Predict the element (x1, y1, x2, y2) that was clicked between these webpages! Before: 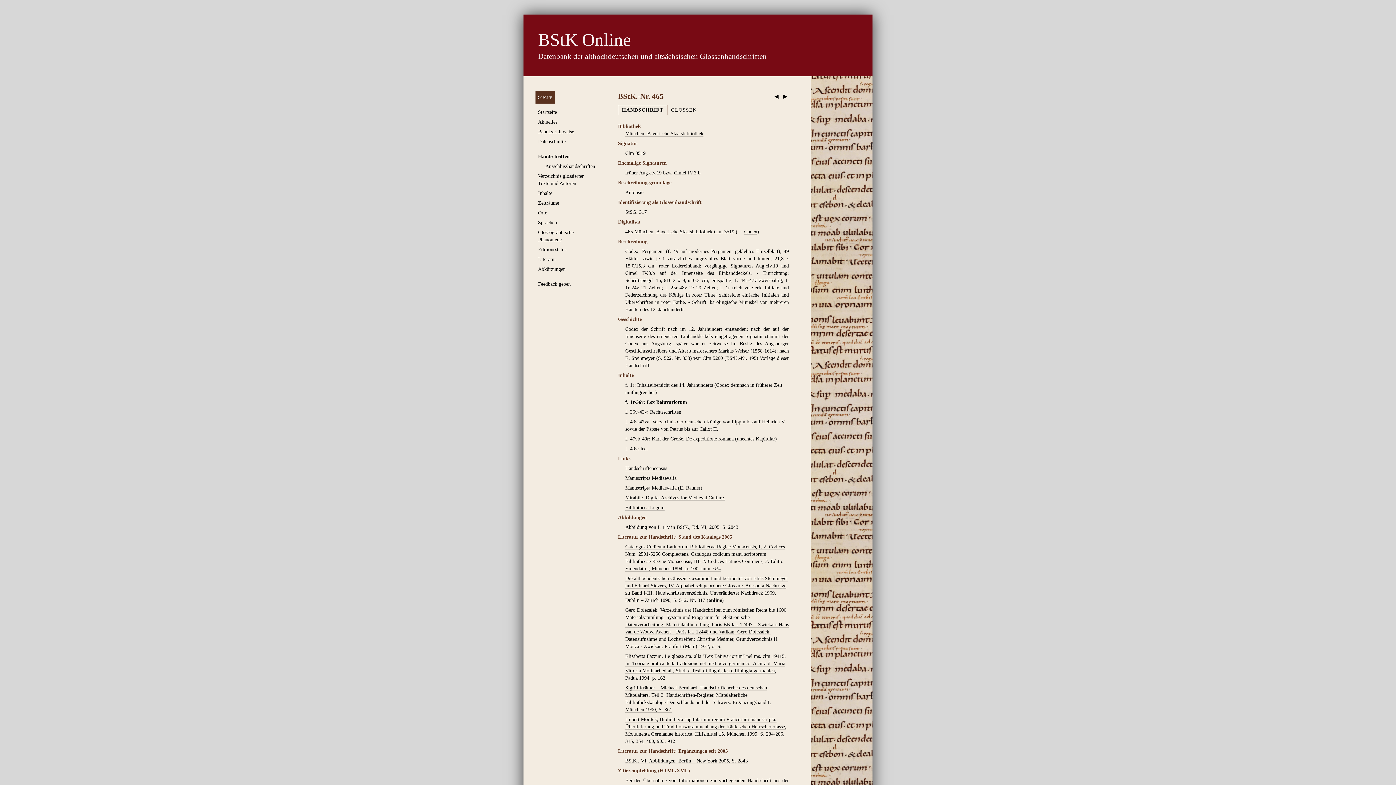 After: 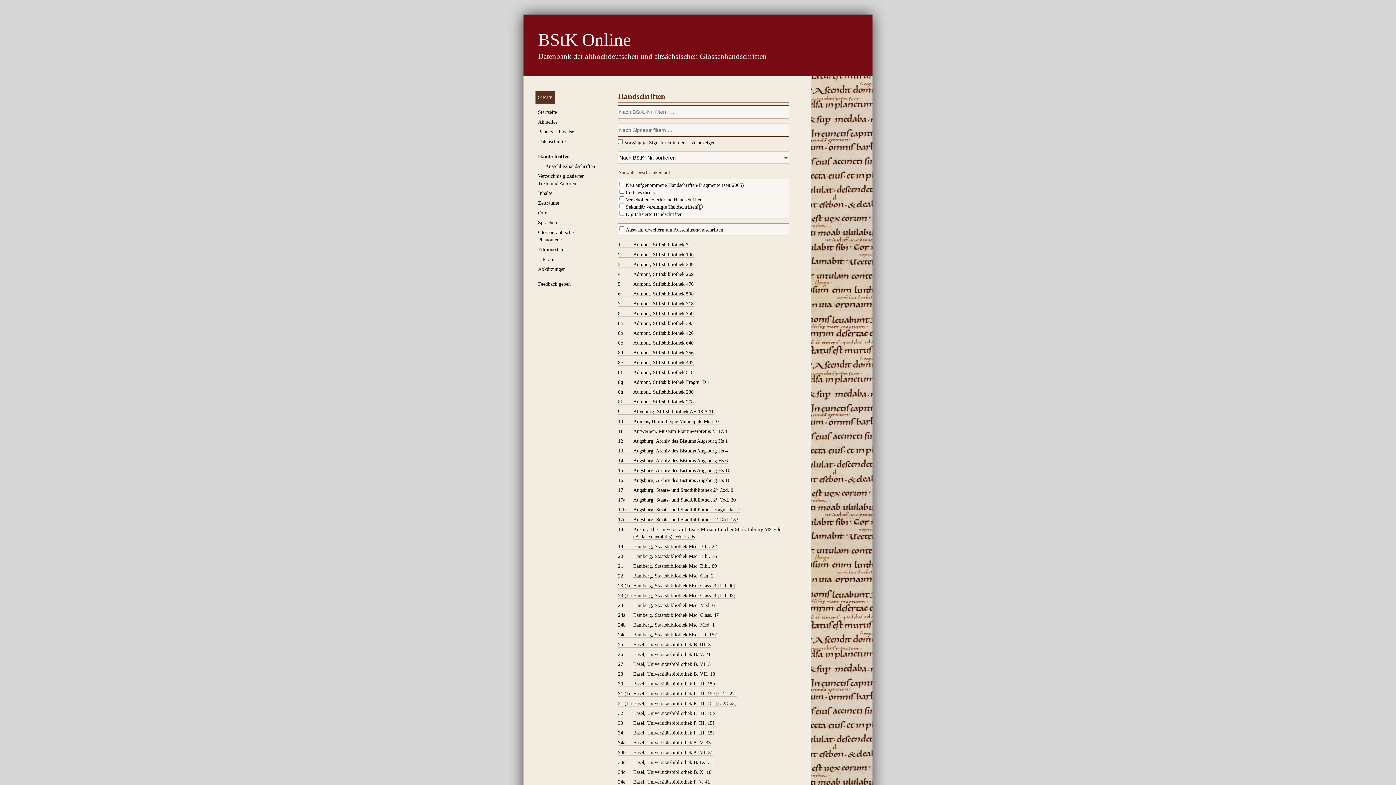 Action: label: Handschriften bbox: (538, 153, 569, 159)